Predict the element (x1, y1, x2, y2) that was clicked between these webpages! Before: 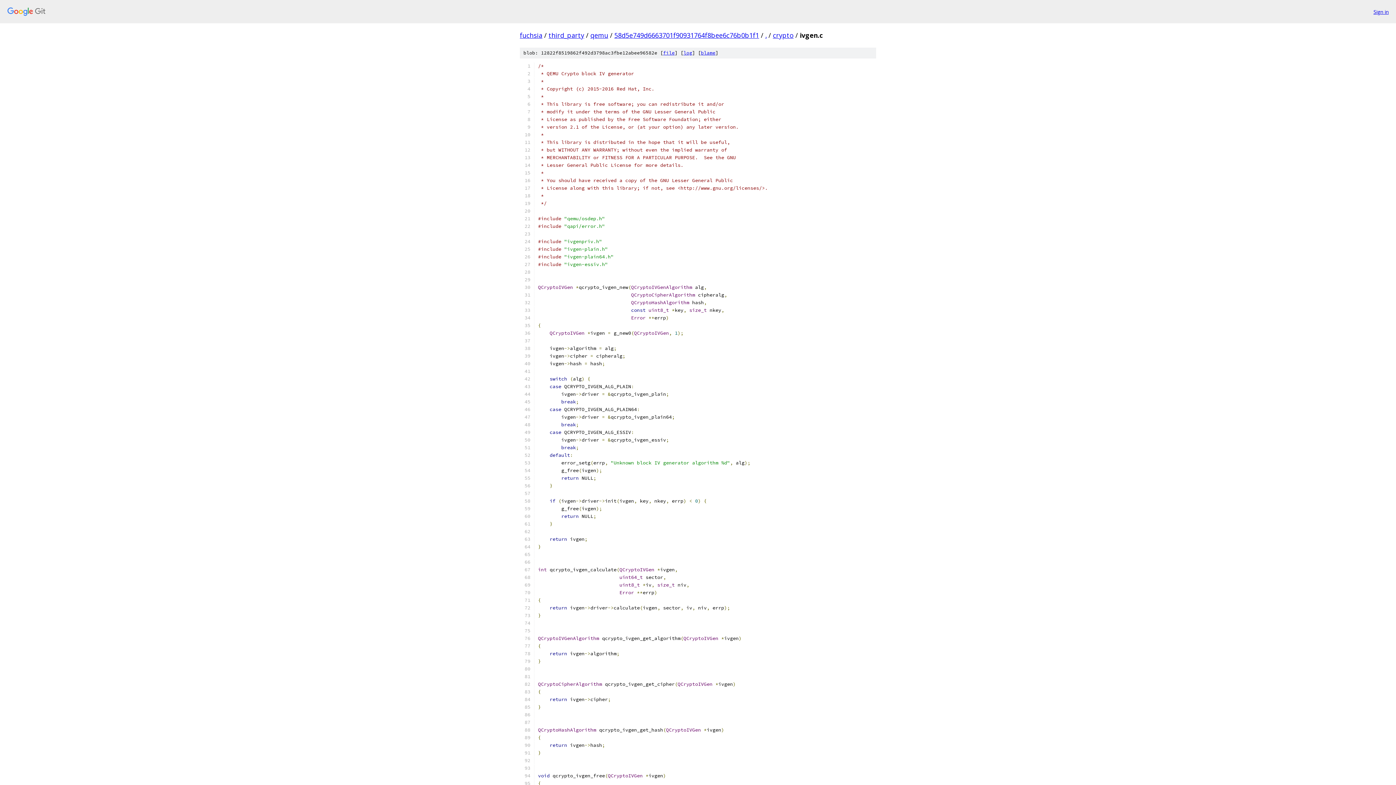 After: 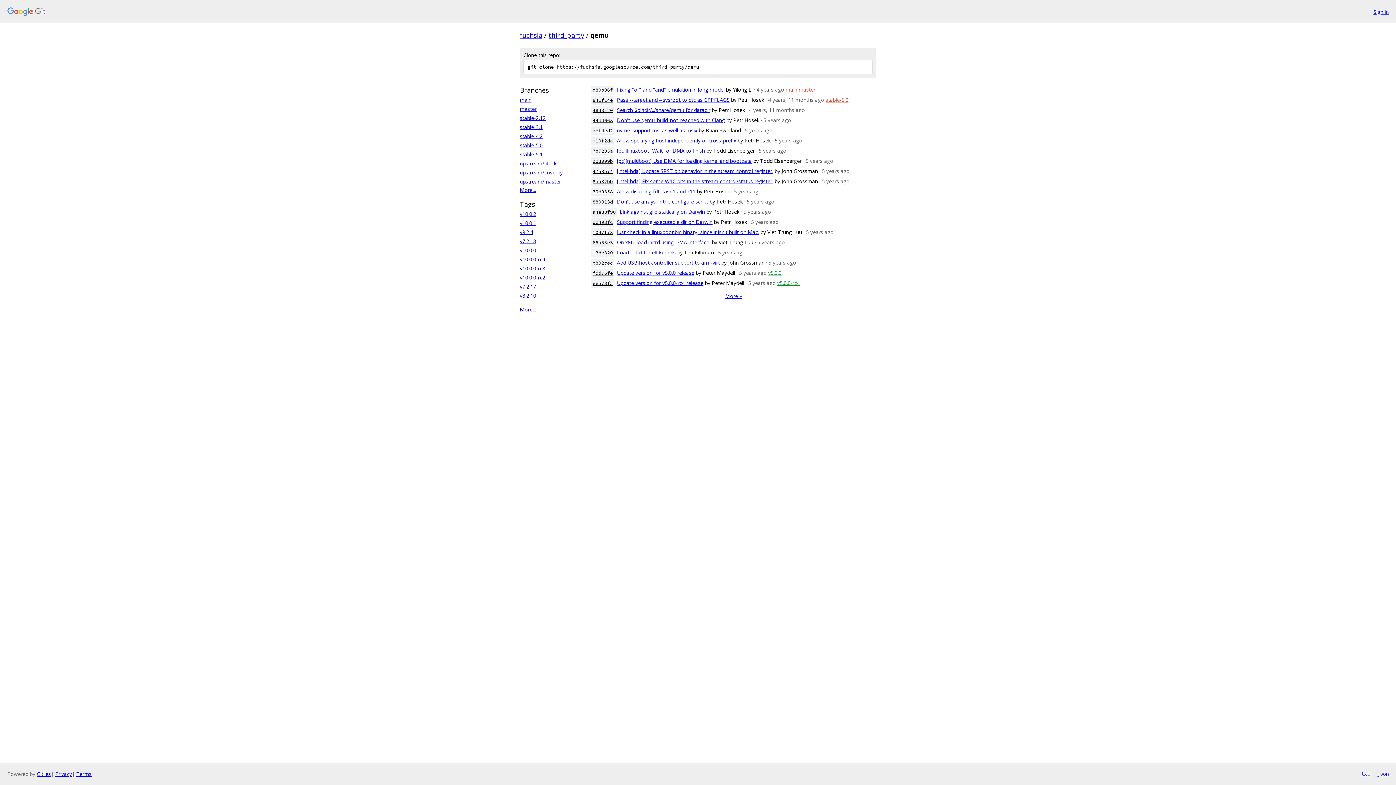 Action: label: qemu bbox: (590, 30, 608, 39)